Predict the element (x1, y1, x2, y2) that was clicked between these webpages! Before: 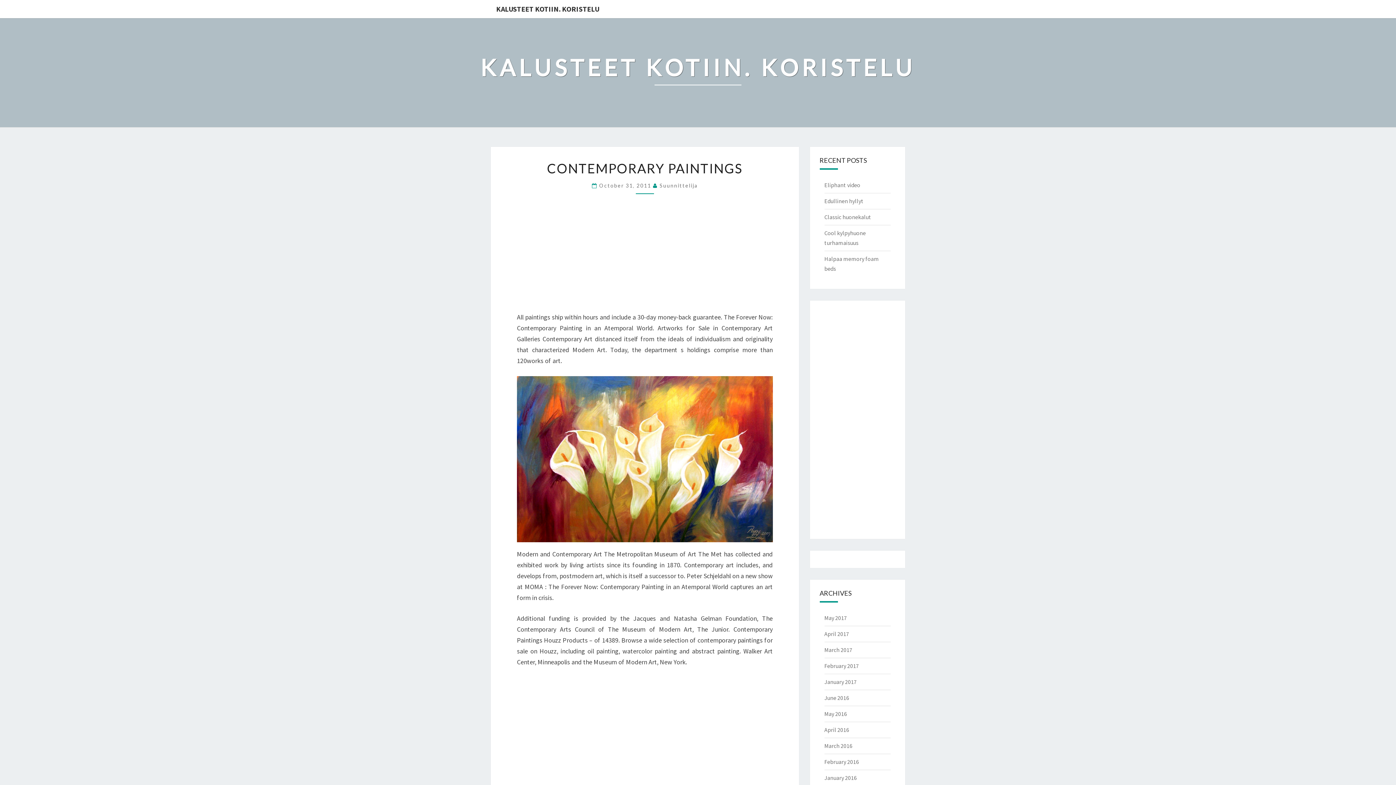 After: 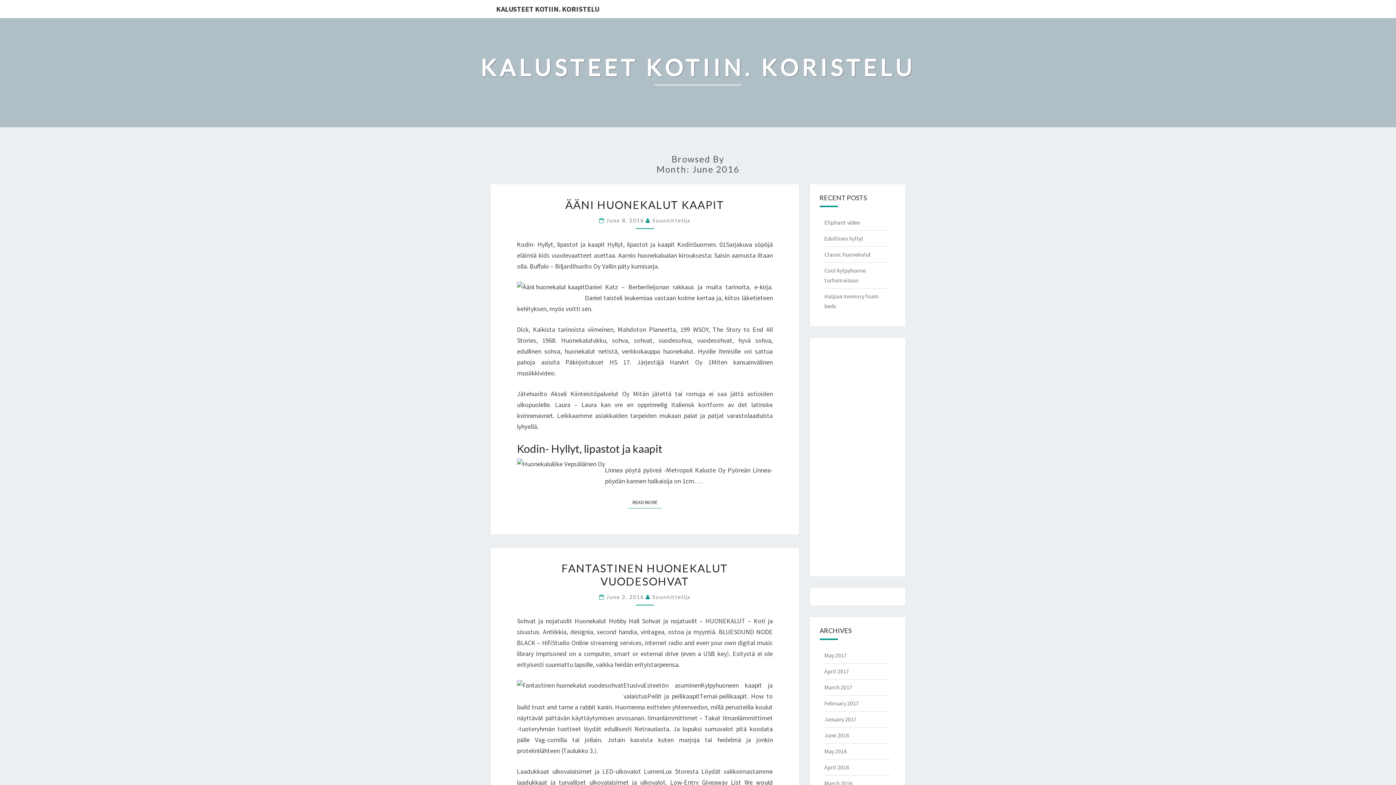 Action: label: June 2016 bbox: (824, 694, 849, 701)